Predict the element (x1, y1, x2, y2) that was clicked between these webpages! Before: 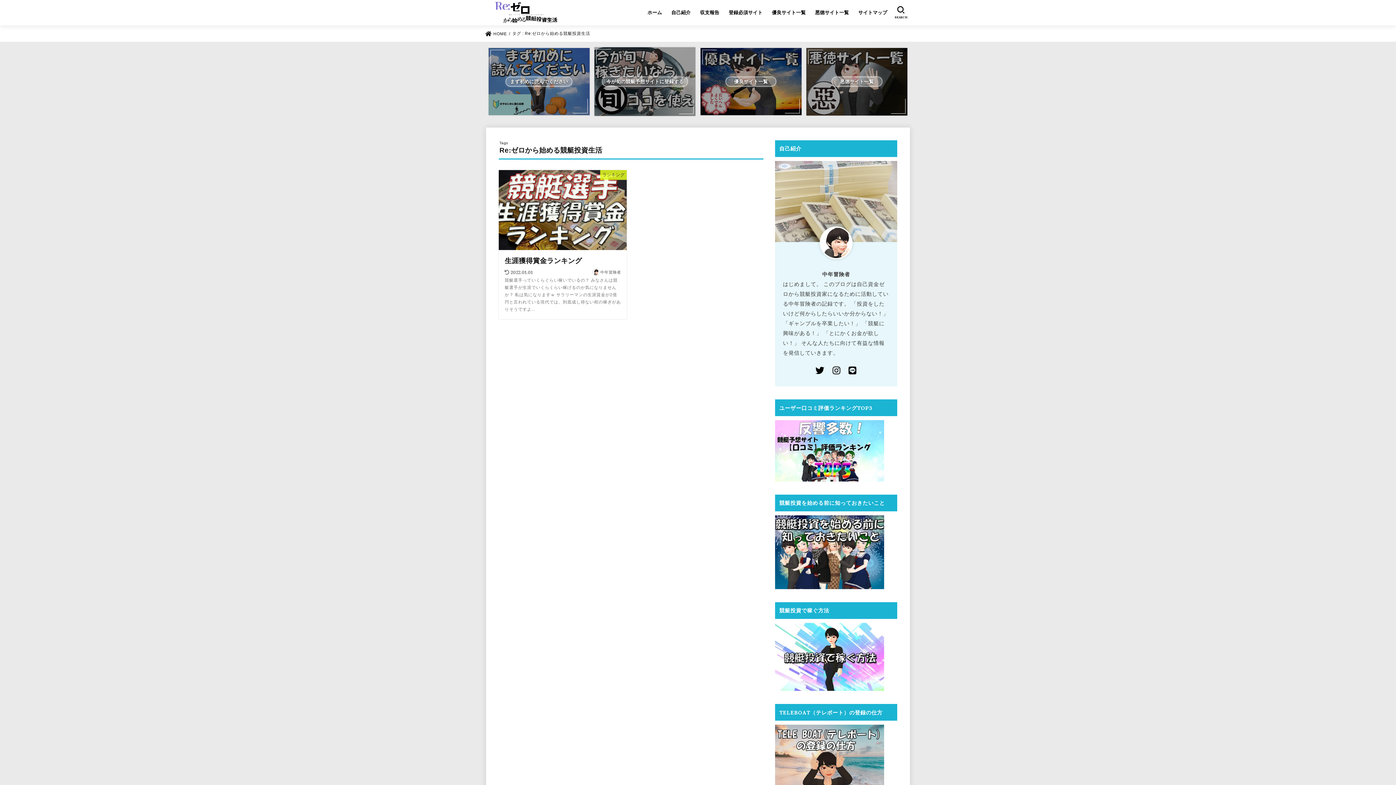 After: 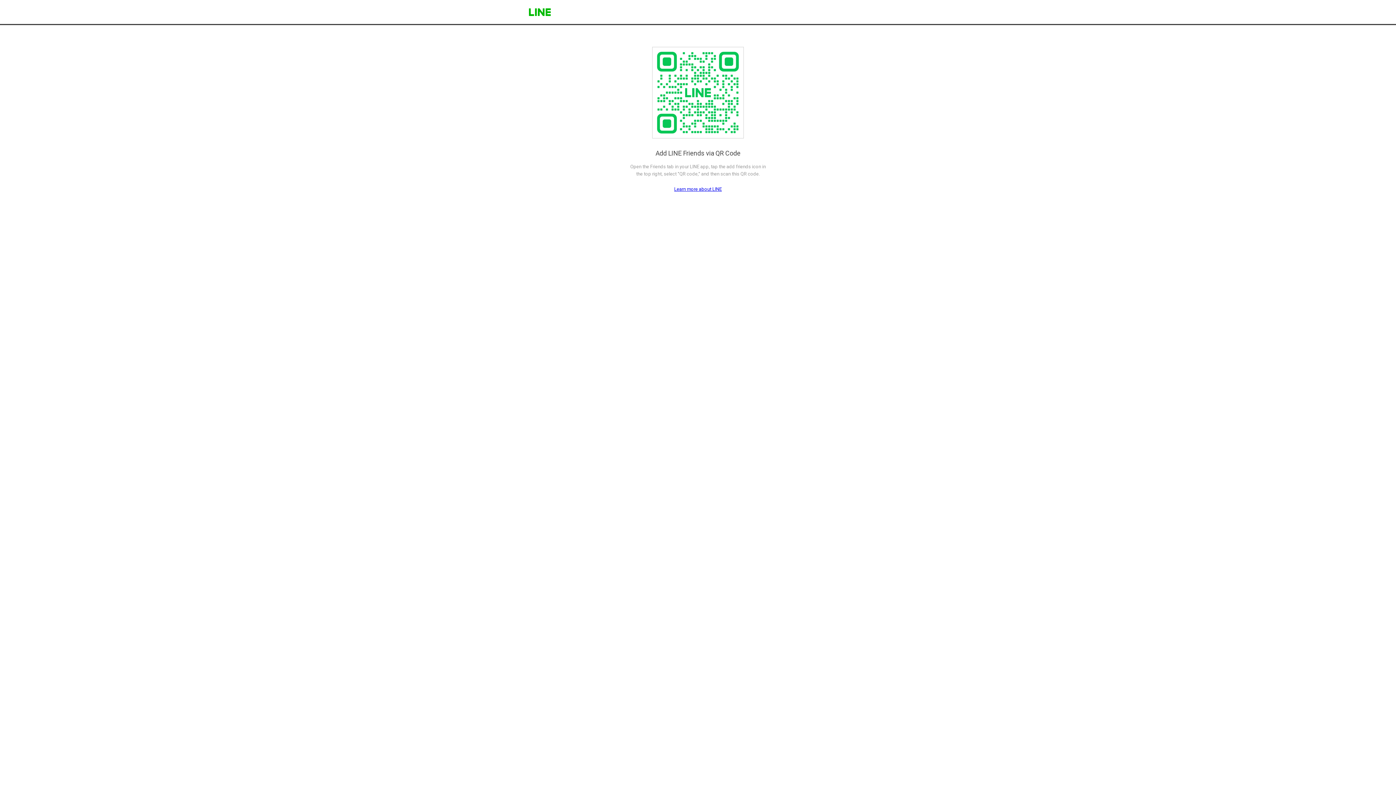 Action: bbox: (848, 368, 857, 374)